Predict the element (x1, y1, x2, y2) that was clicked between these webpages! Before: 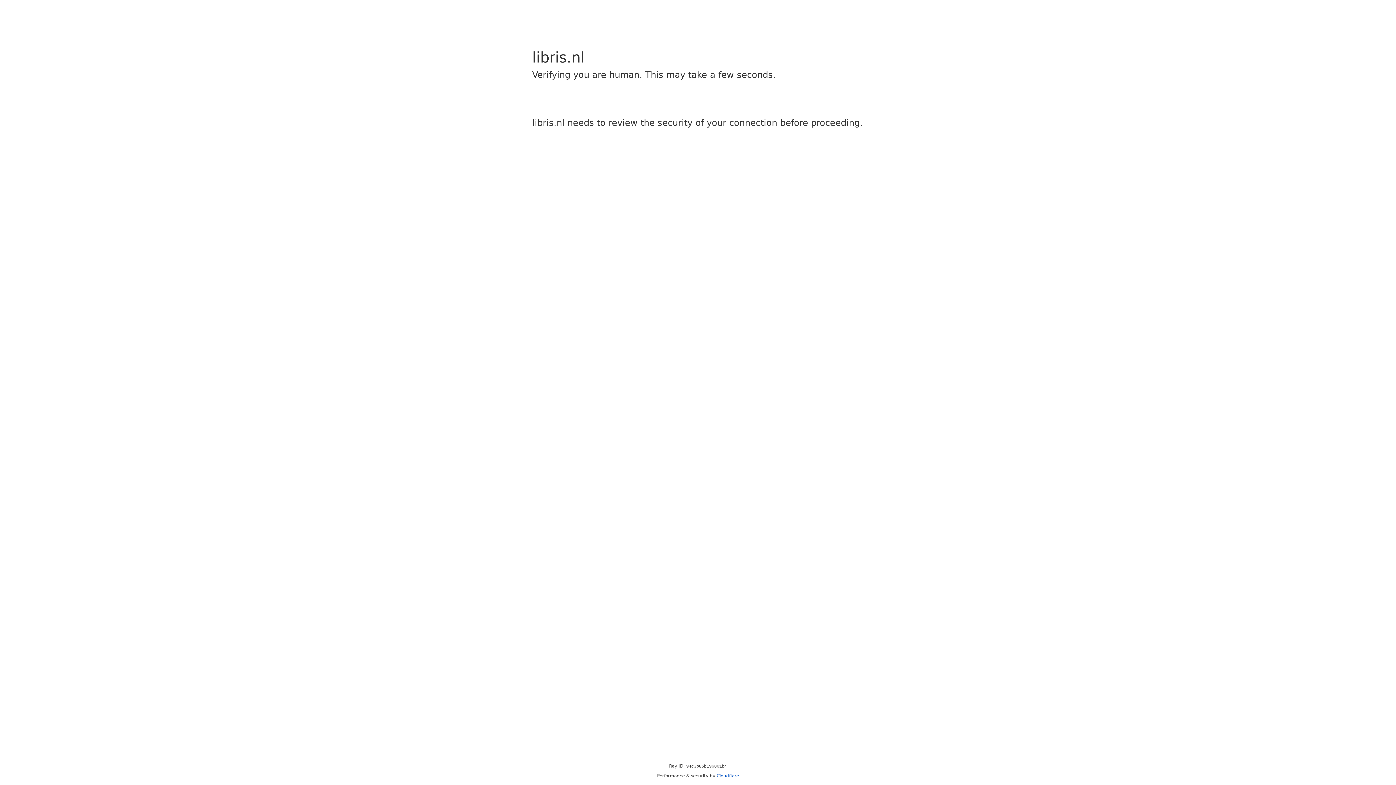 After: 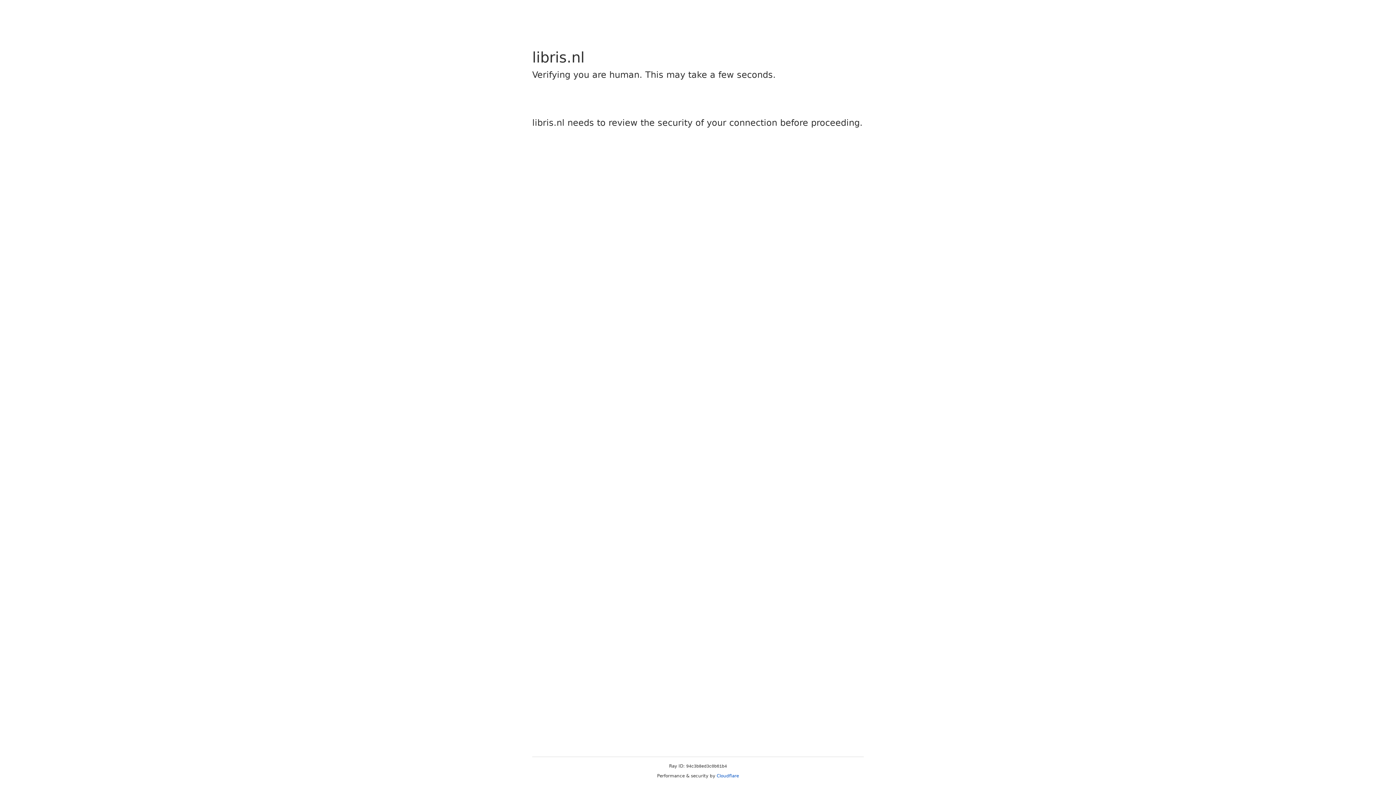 Action: label: Cloudflare bbox: (716, 773, 739, 778)